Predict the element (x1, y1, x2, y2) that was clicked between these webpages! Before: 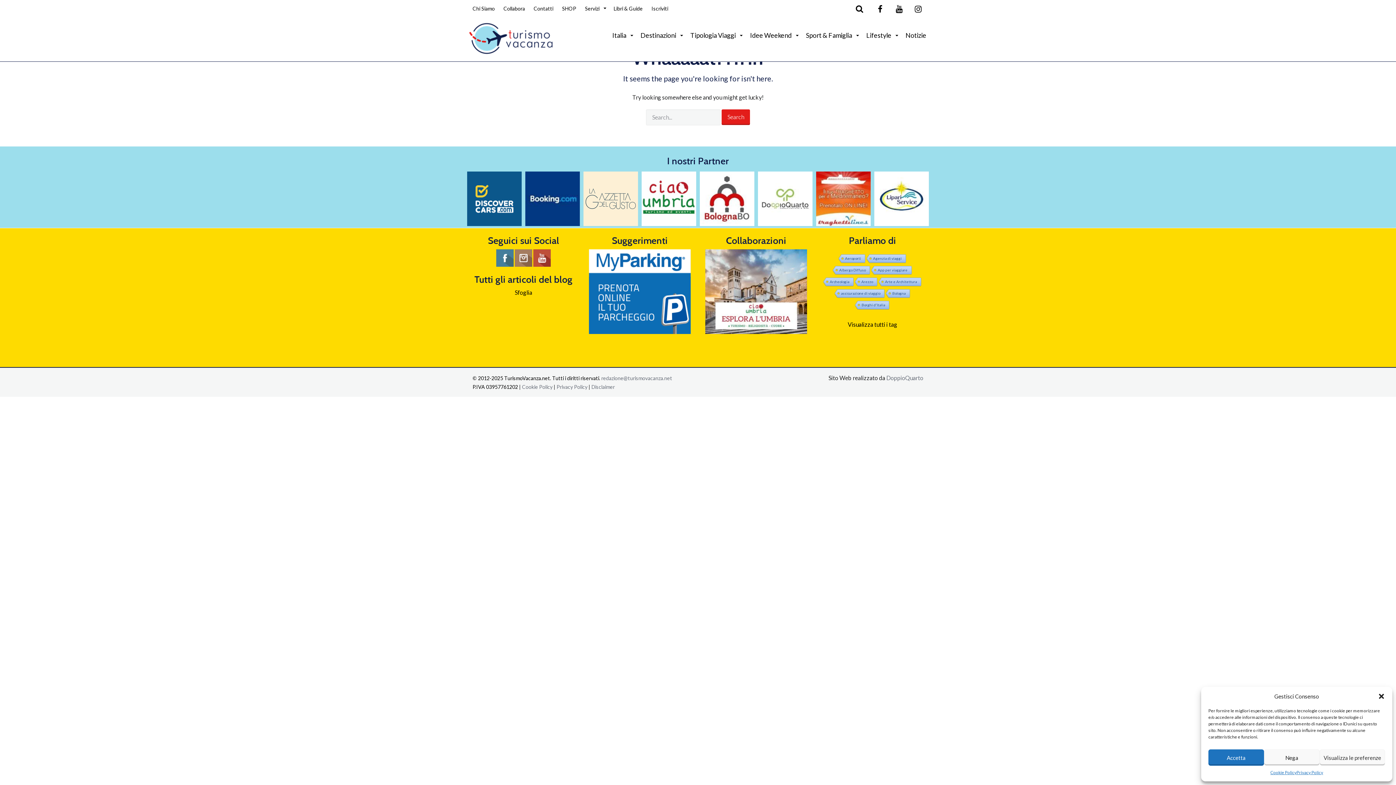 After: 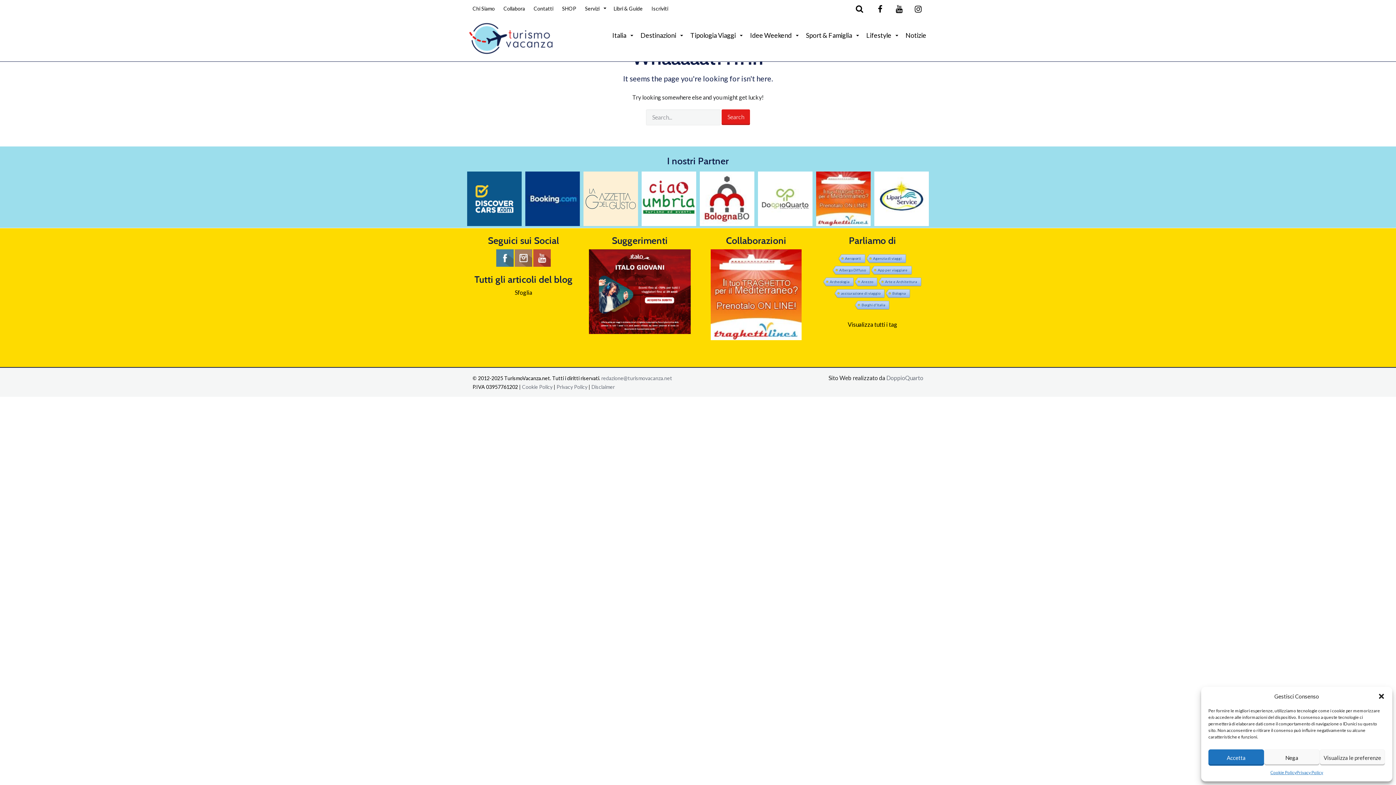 Action: label: gazzetta-del-gusto-partner bbox: (583, 194, 638, 201)